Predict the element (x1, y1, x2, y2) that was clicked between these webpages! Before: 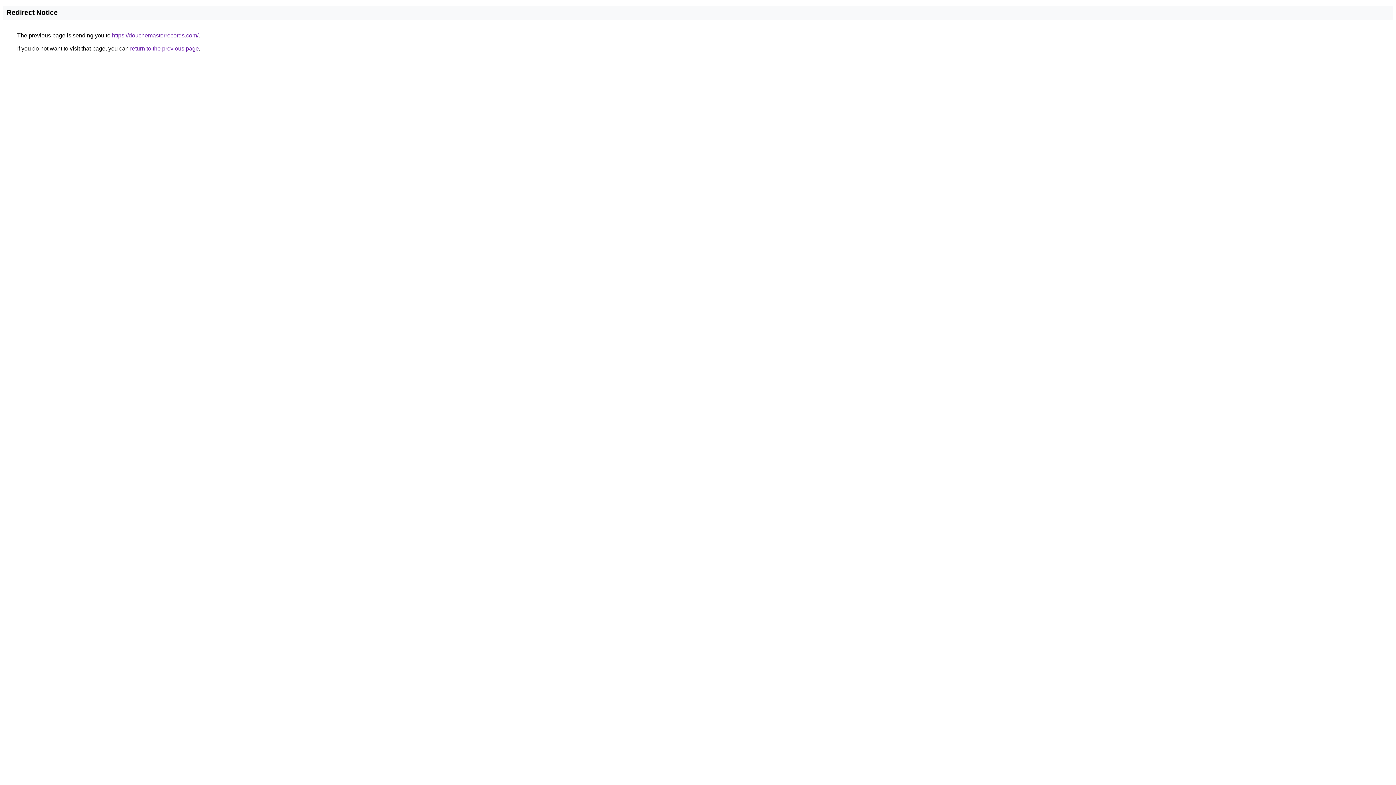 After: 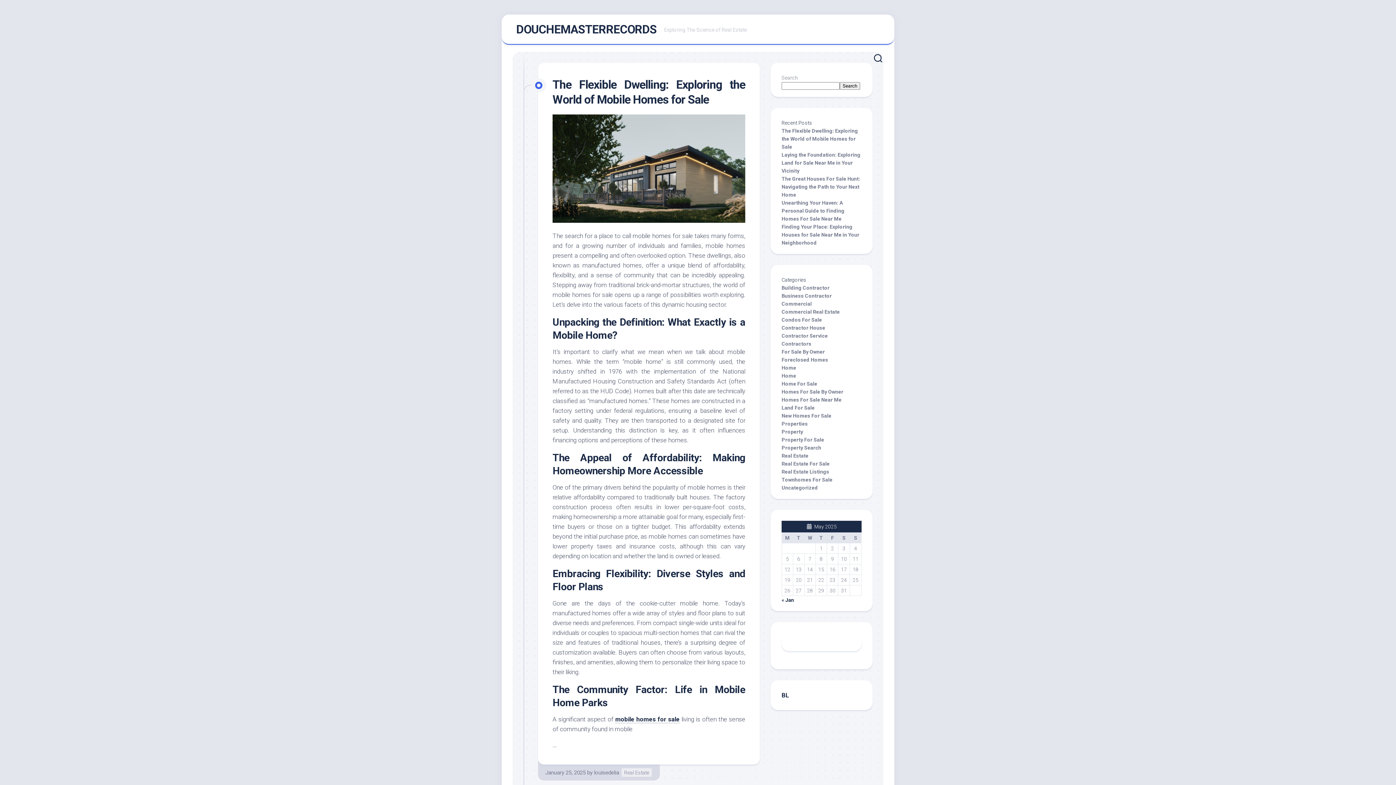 Action: bbox: (112, 32, 198, 38) label: https://douchemasterrecords.com/